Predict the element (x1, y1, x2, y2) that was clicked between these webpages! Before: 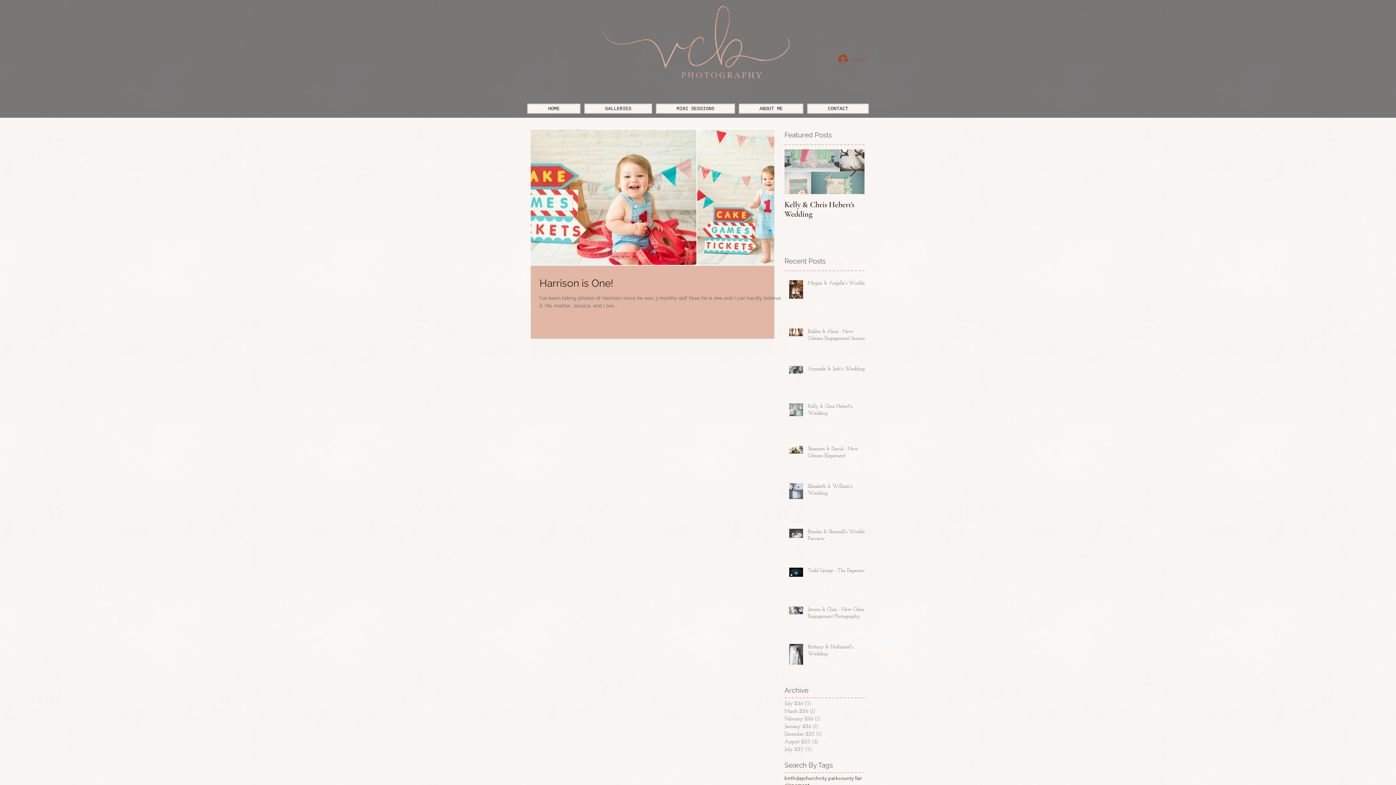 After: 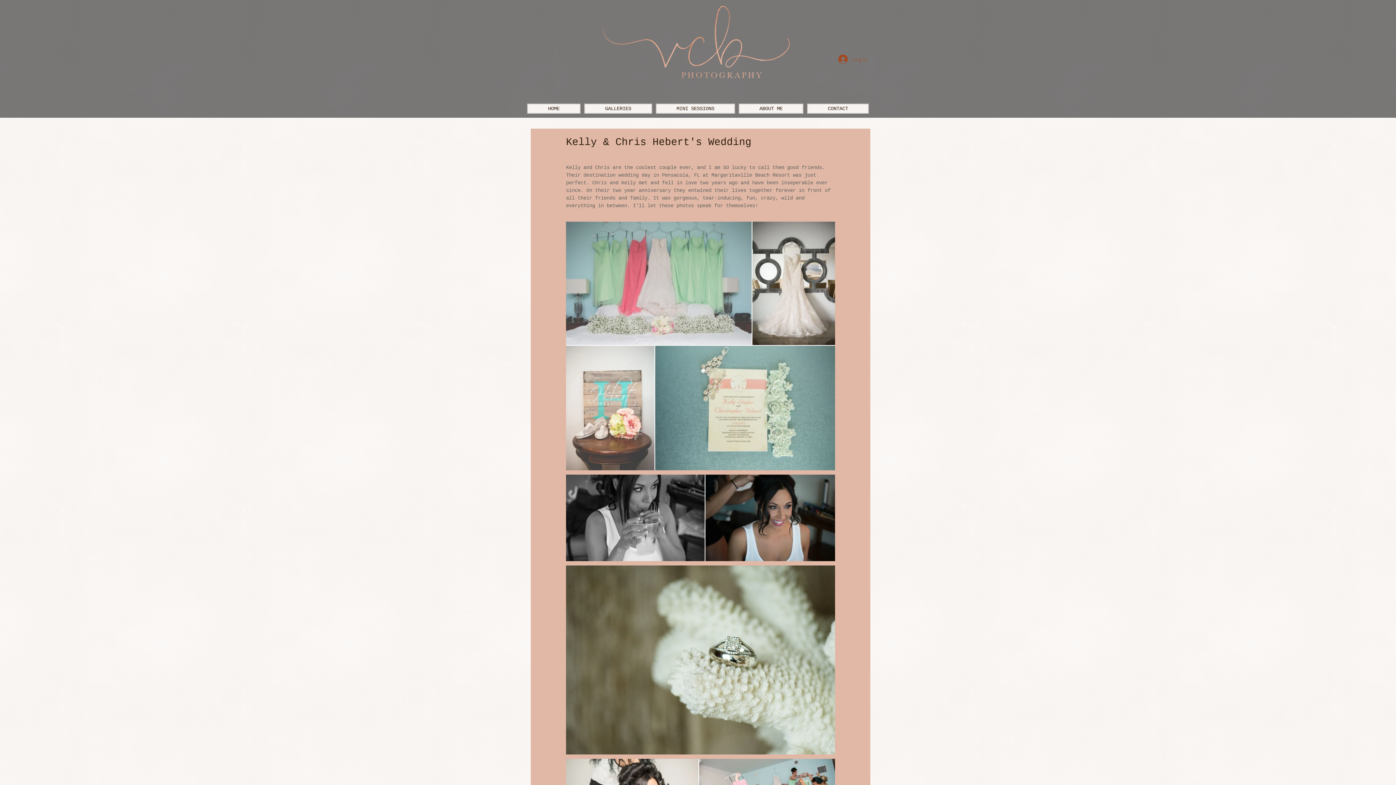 Action: bbox: (784, 200, 864, 218) label: Kelly & Chris Hebert's Wedding